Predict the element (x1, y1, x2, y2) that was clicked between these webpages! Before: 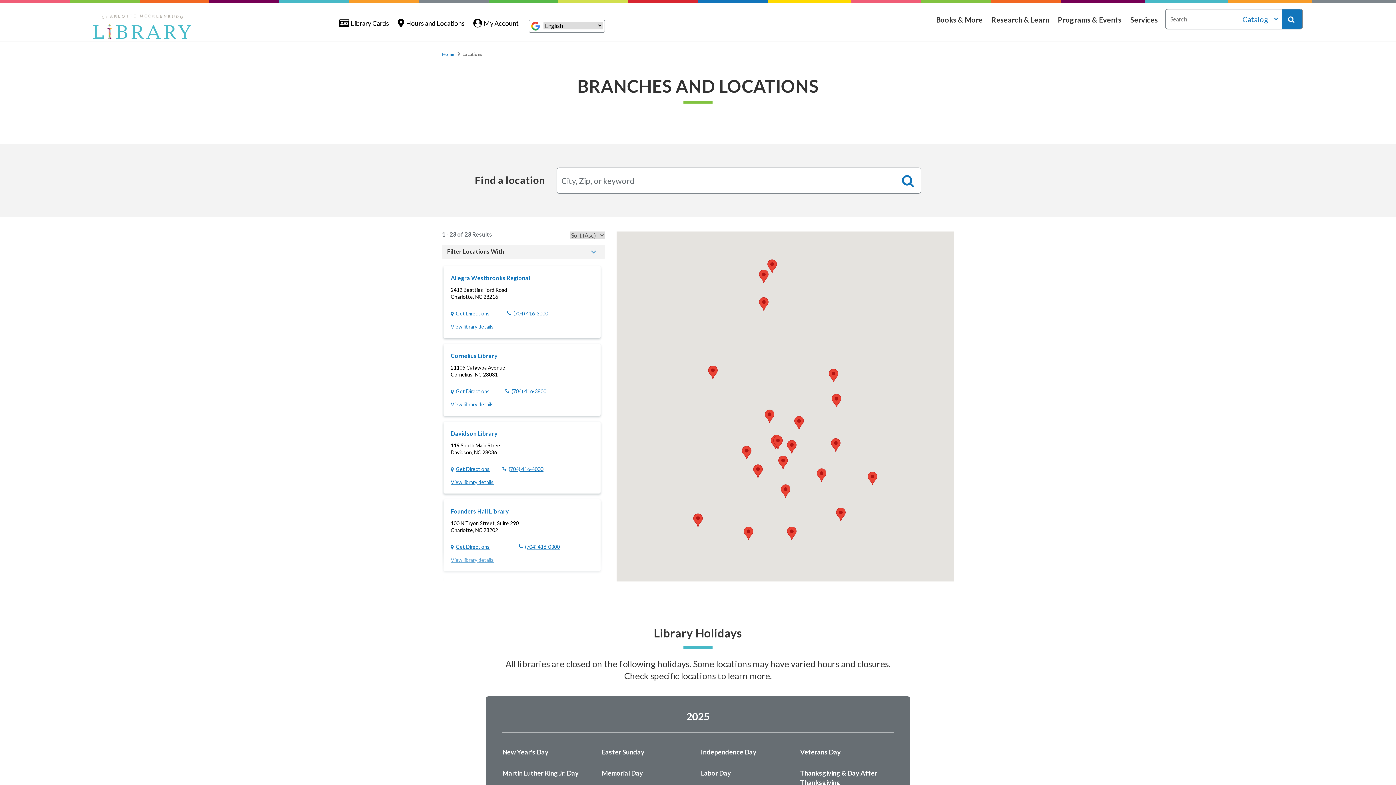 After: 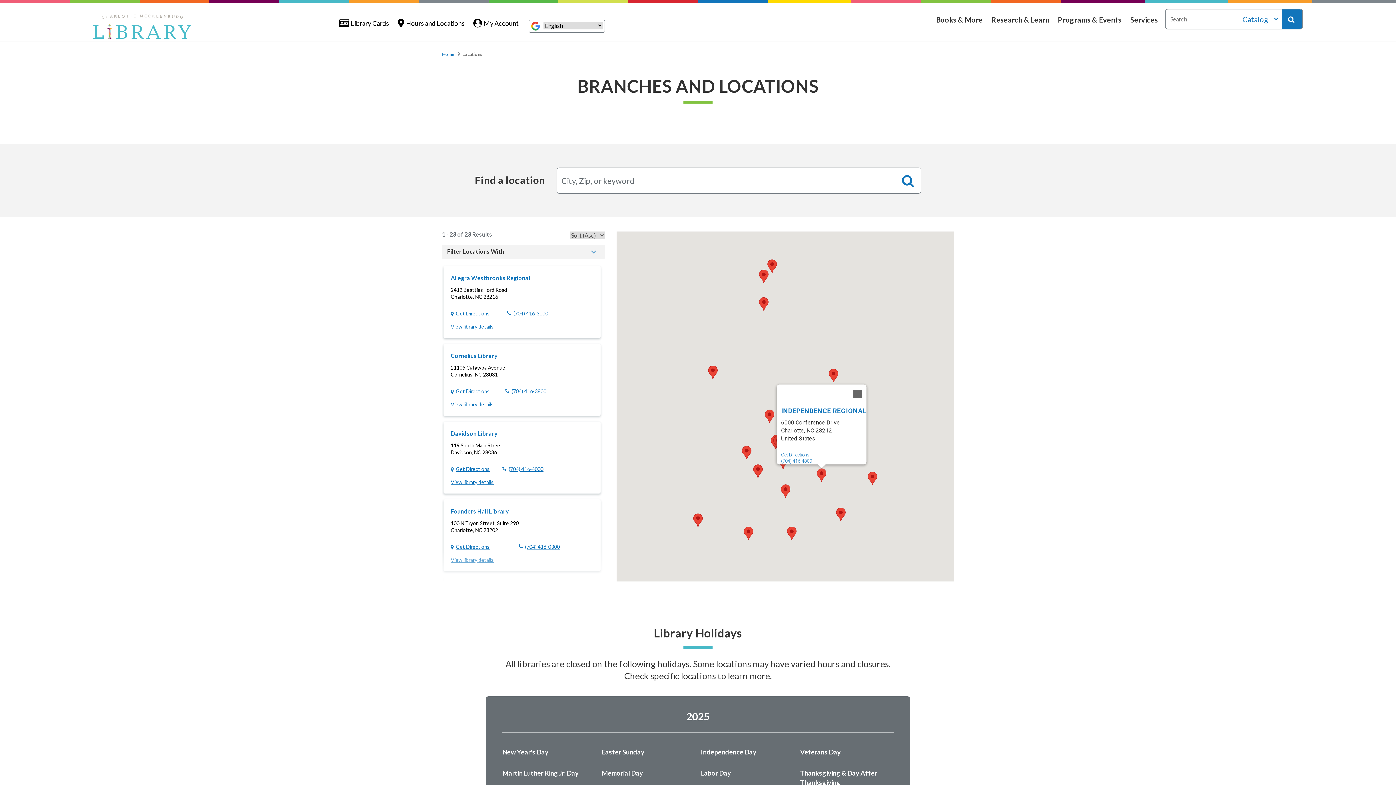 Action: label: Independence Regional bbox: (817, 468, 826, 482)